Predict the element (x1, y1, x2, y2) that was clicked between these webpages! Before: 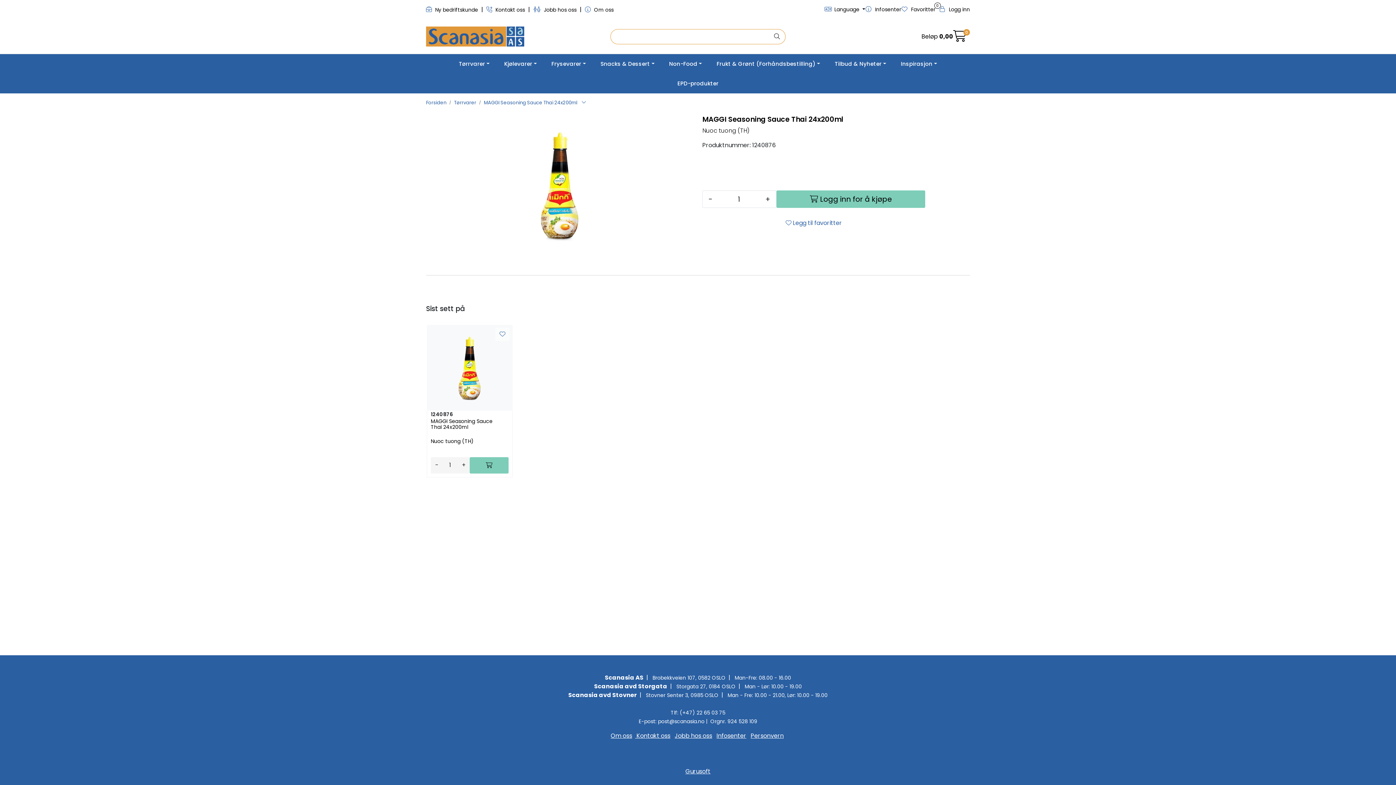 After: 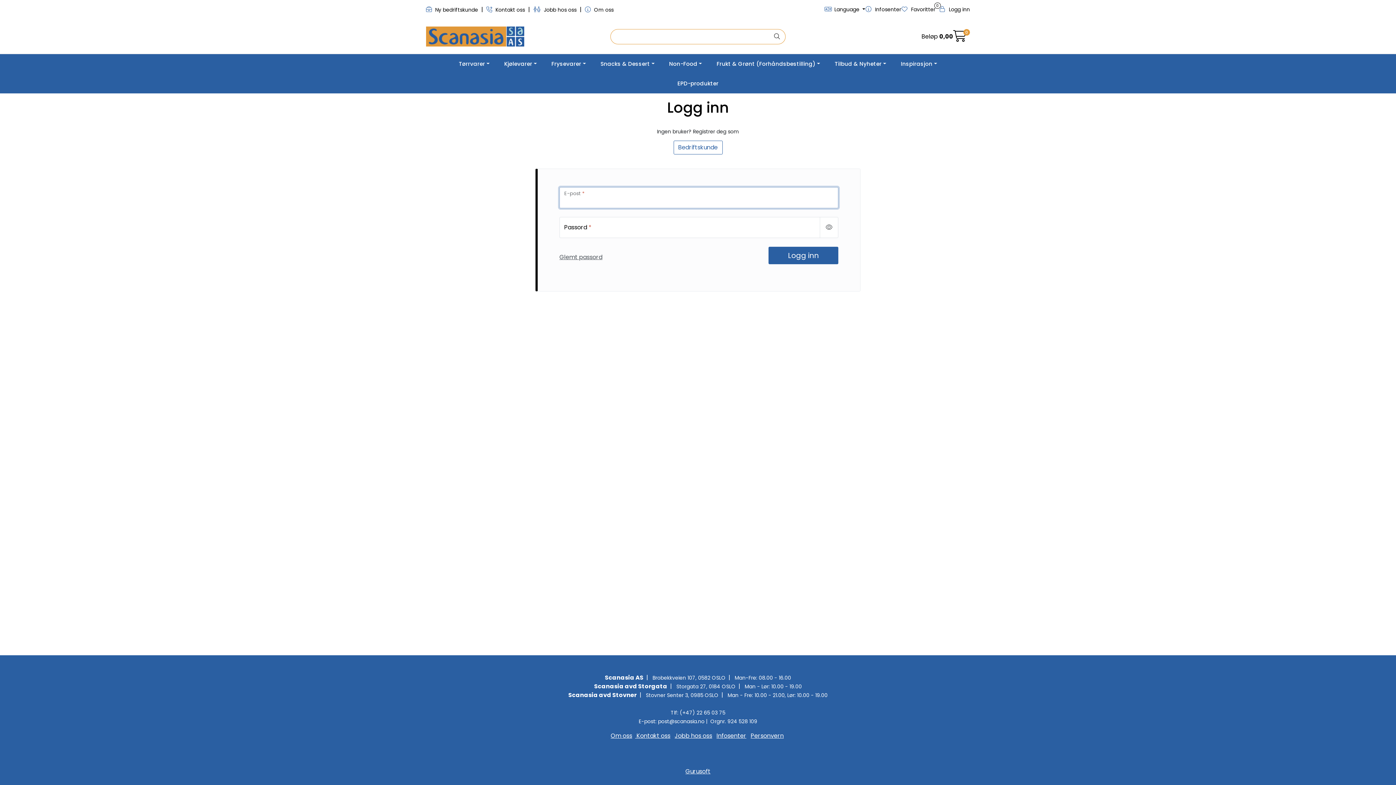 Action: bbox: (469, 457, 508, 473)